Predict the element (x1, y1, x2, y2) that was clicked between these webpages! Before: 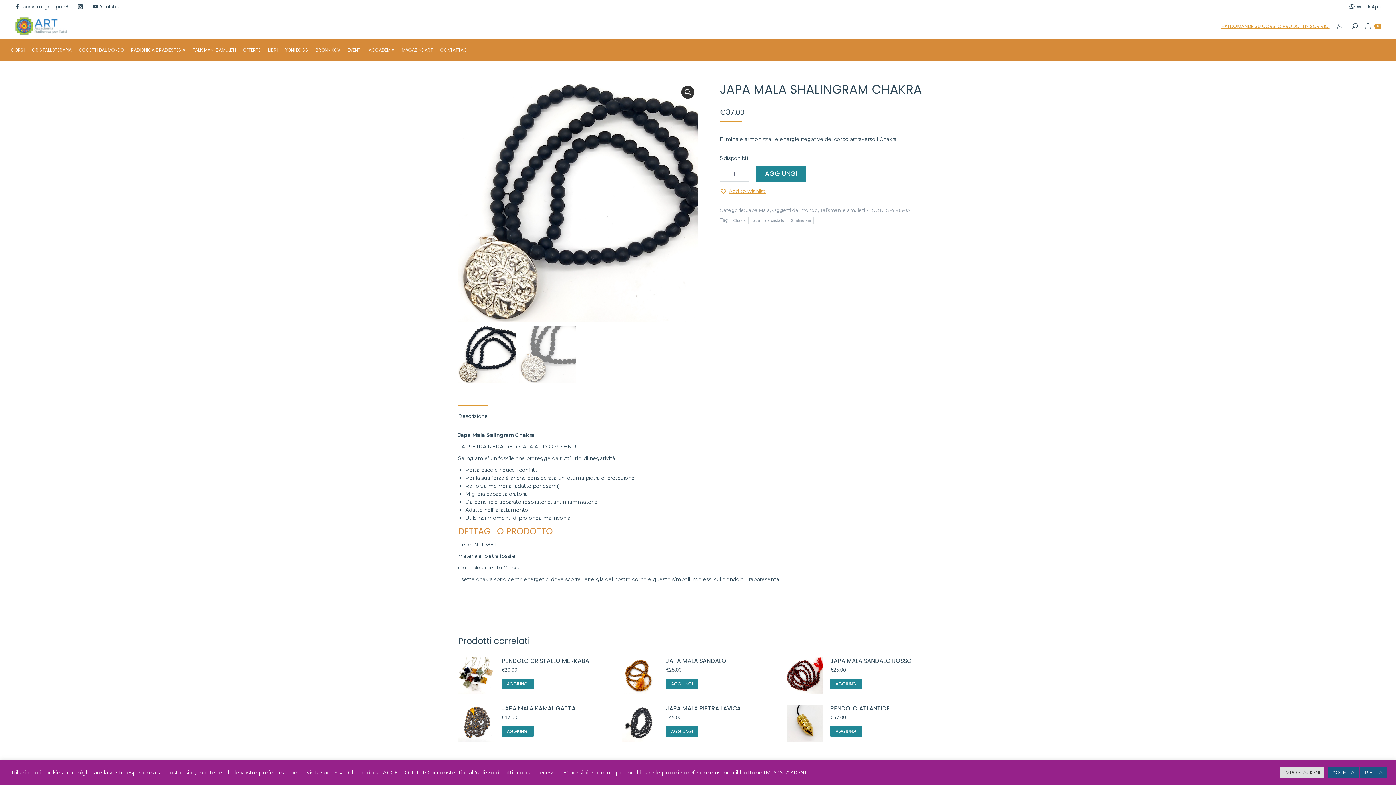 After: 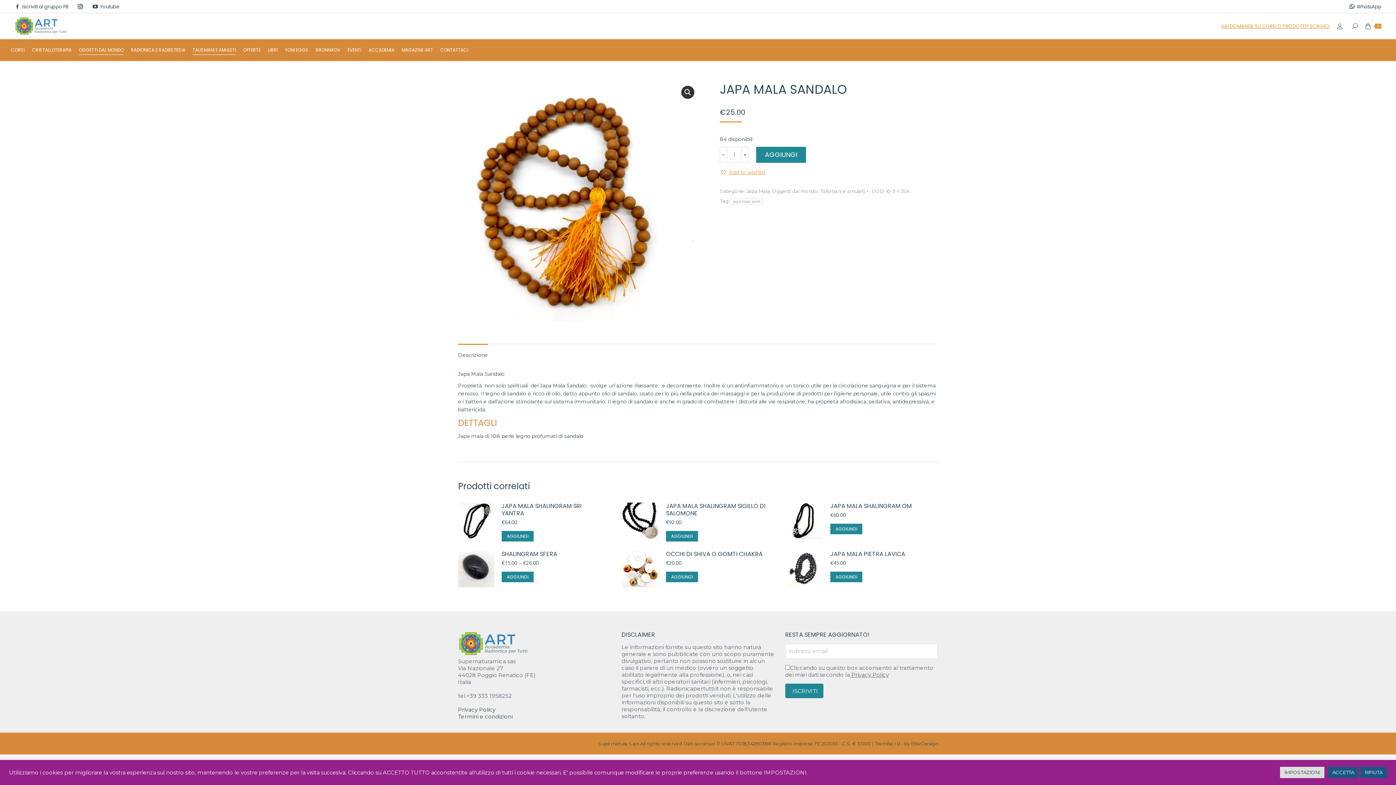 Action: bbox: (622, 657, 658, 696)